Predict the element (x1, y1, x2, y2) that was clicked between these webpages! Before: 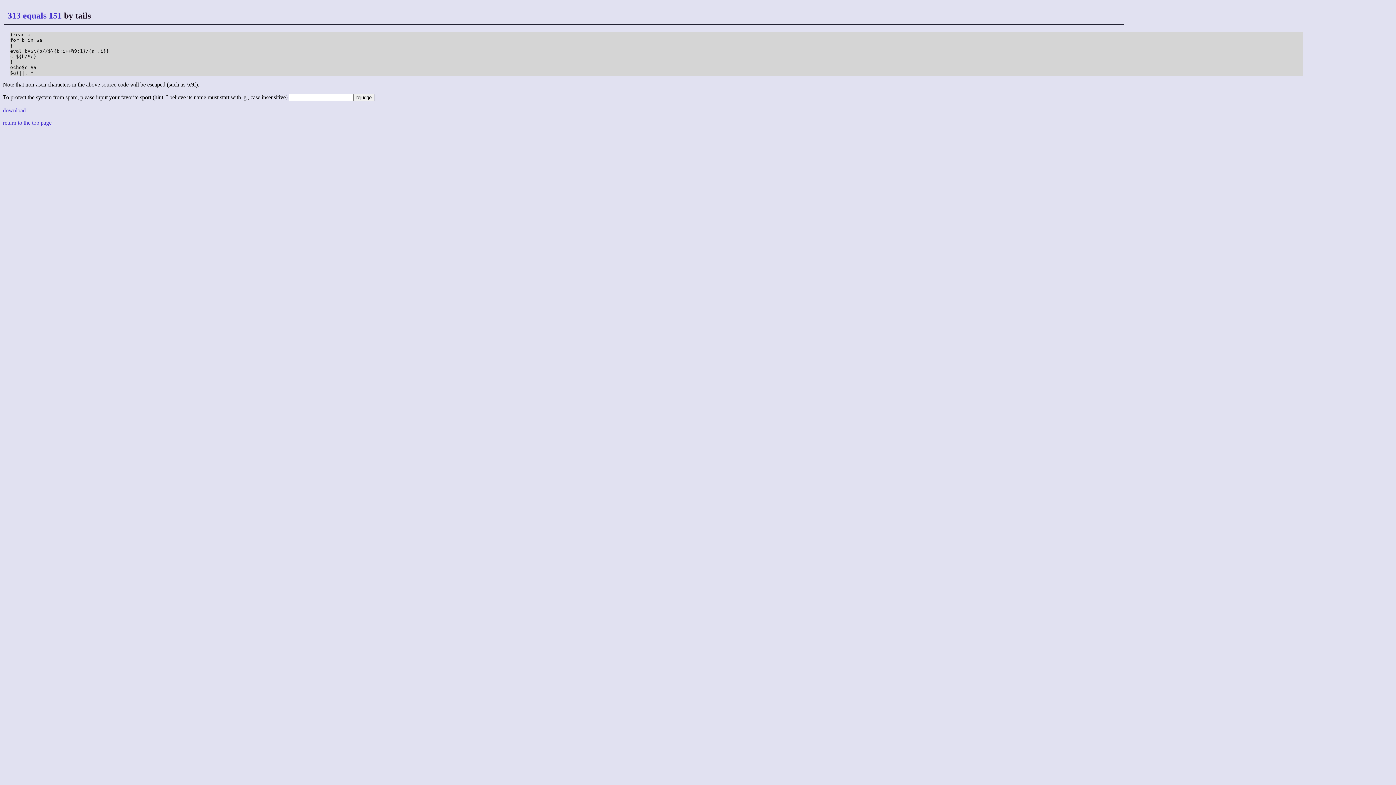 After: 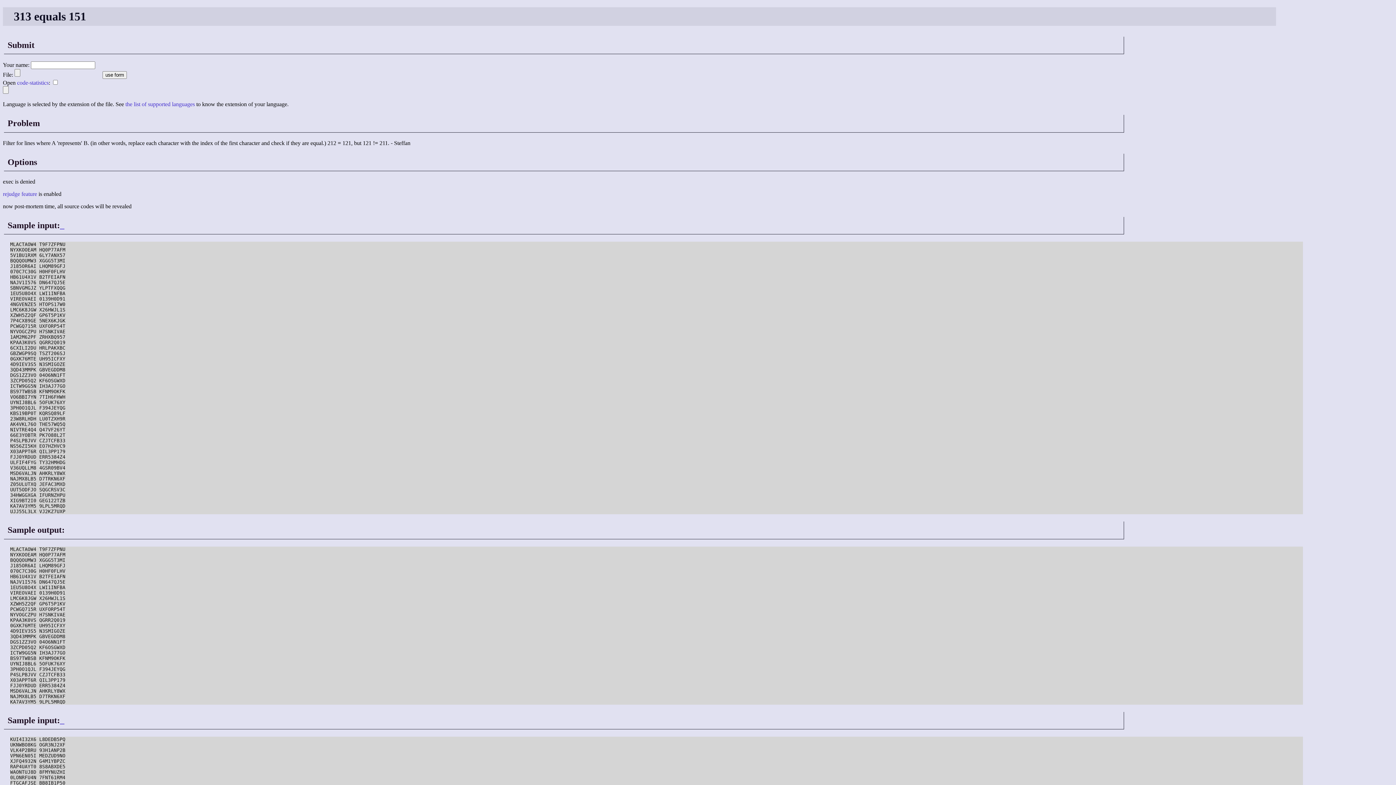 Action: bbox: (7, 10, 61, 20) label: 313 equals 151